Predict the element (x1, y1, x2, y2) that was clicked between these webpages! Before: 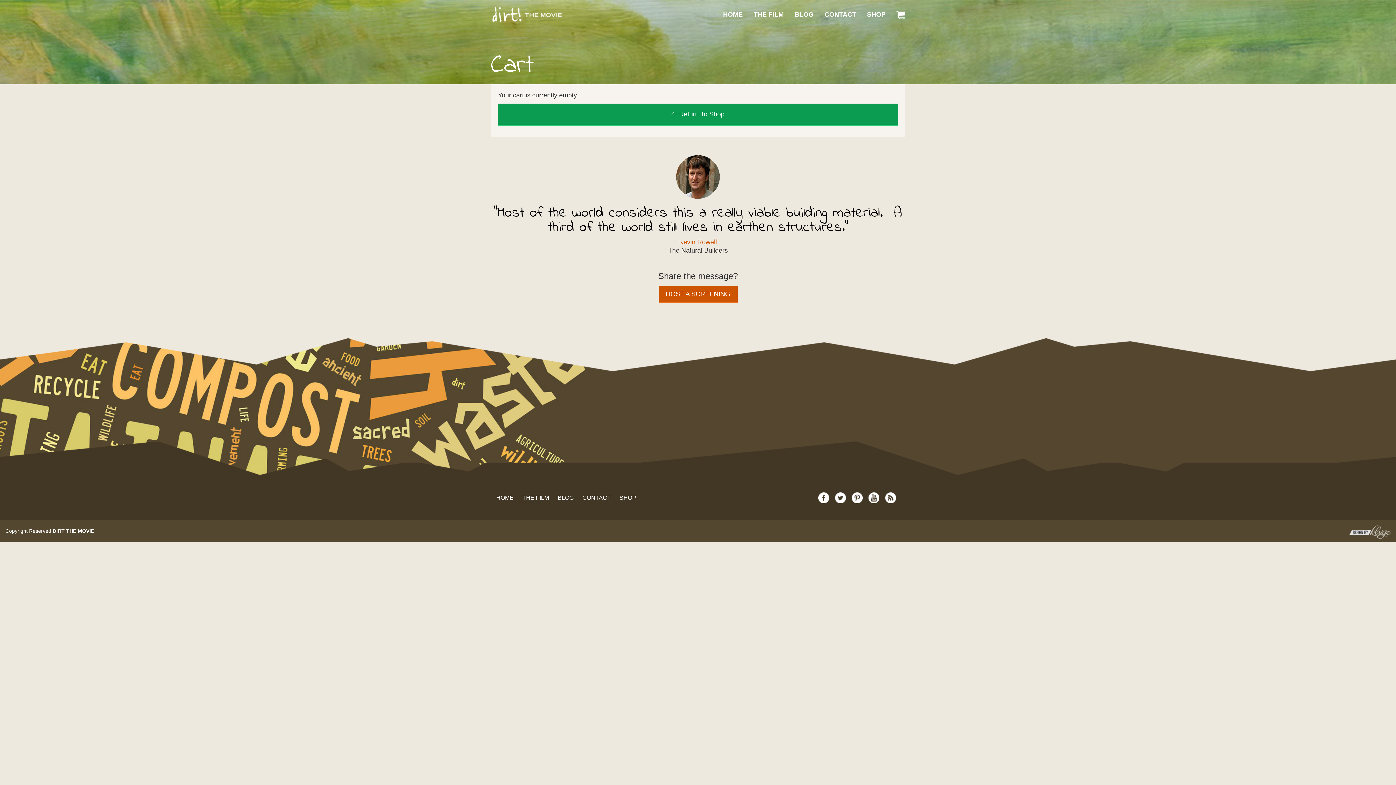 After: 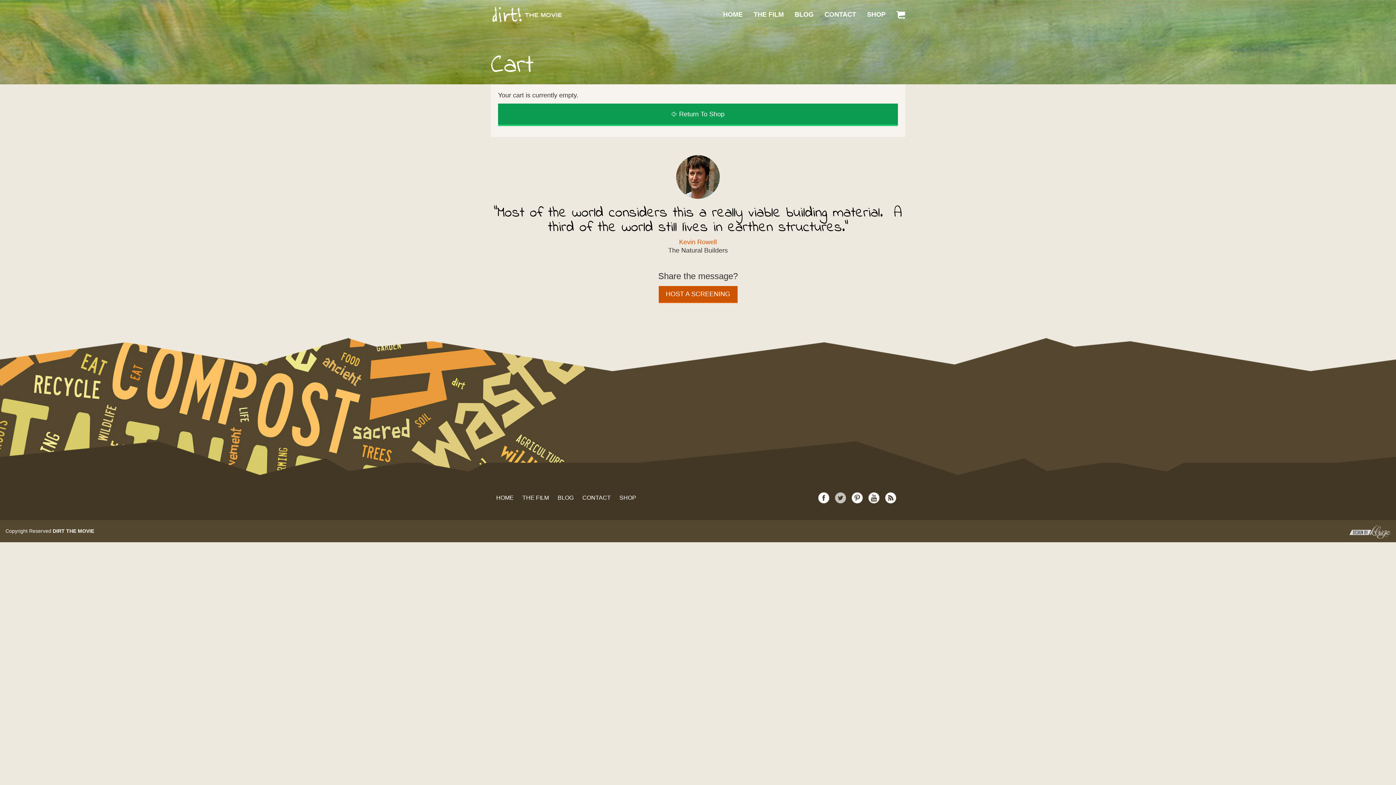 Action: bbox: (835, 493, 849, 501)